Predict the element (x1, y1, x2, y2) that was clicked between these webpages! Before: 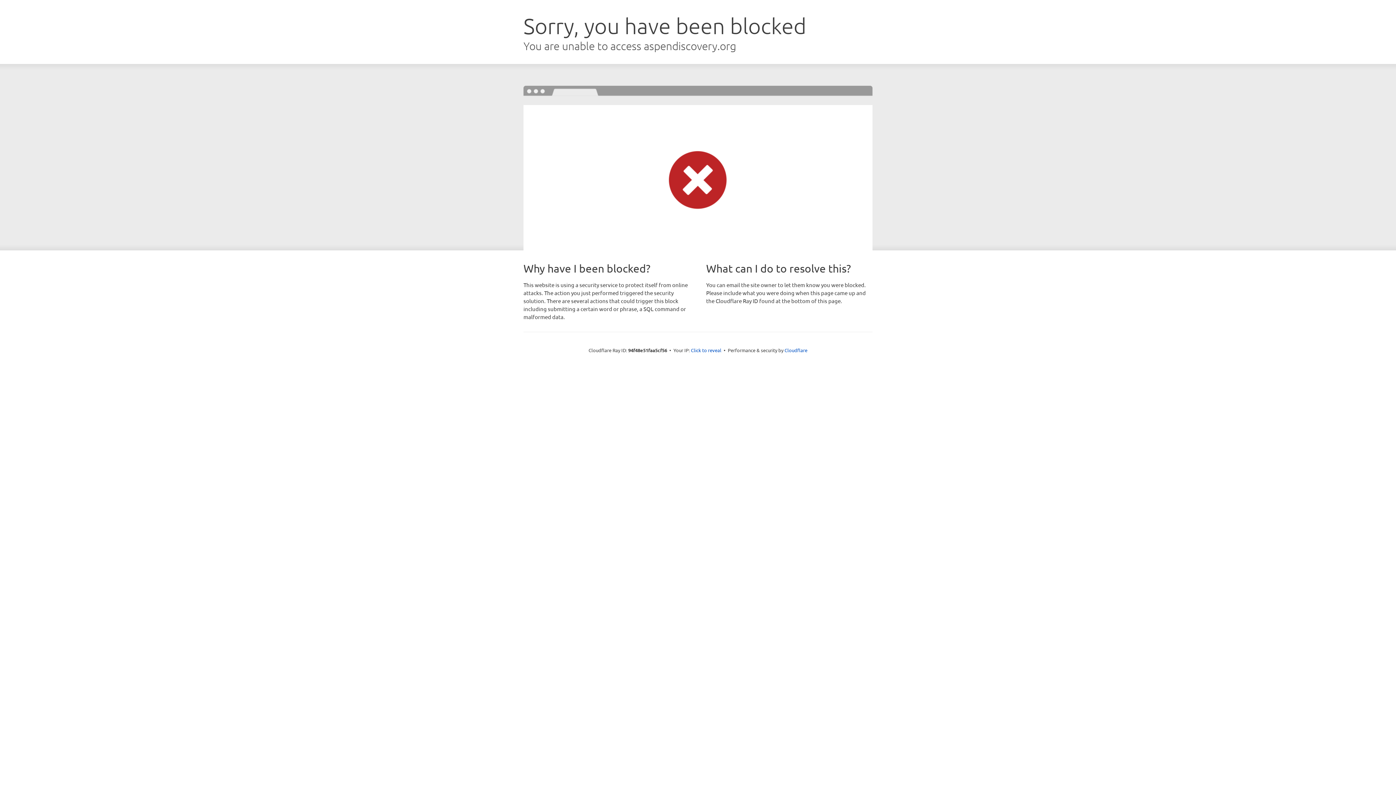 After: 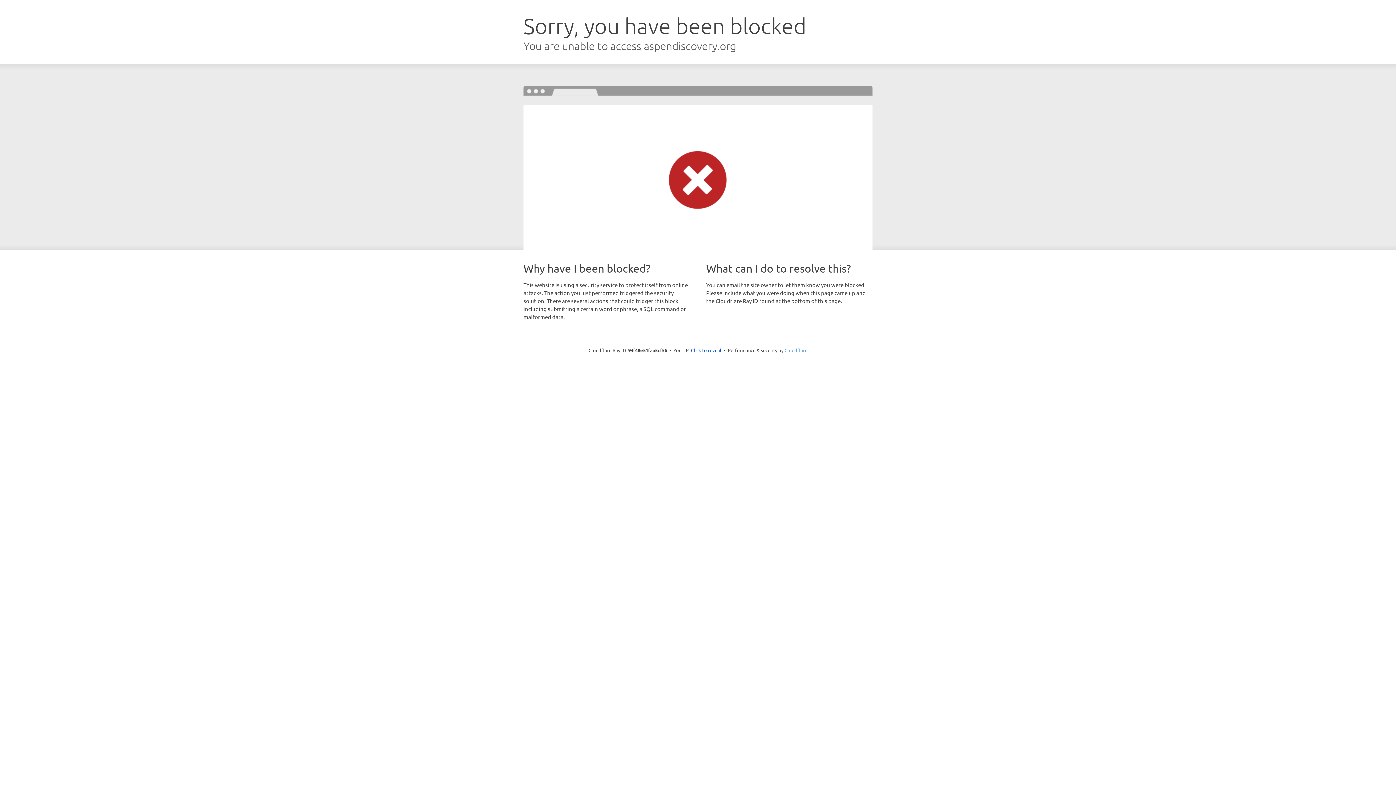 Action: bbox: (784, 347, 807, 353) label: Cloudflare